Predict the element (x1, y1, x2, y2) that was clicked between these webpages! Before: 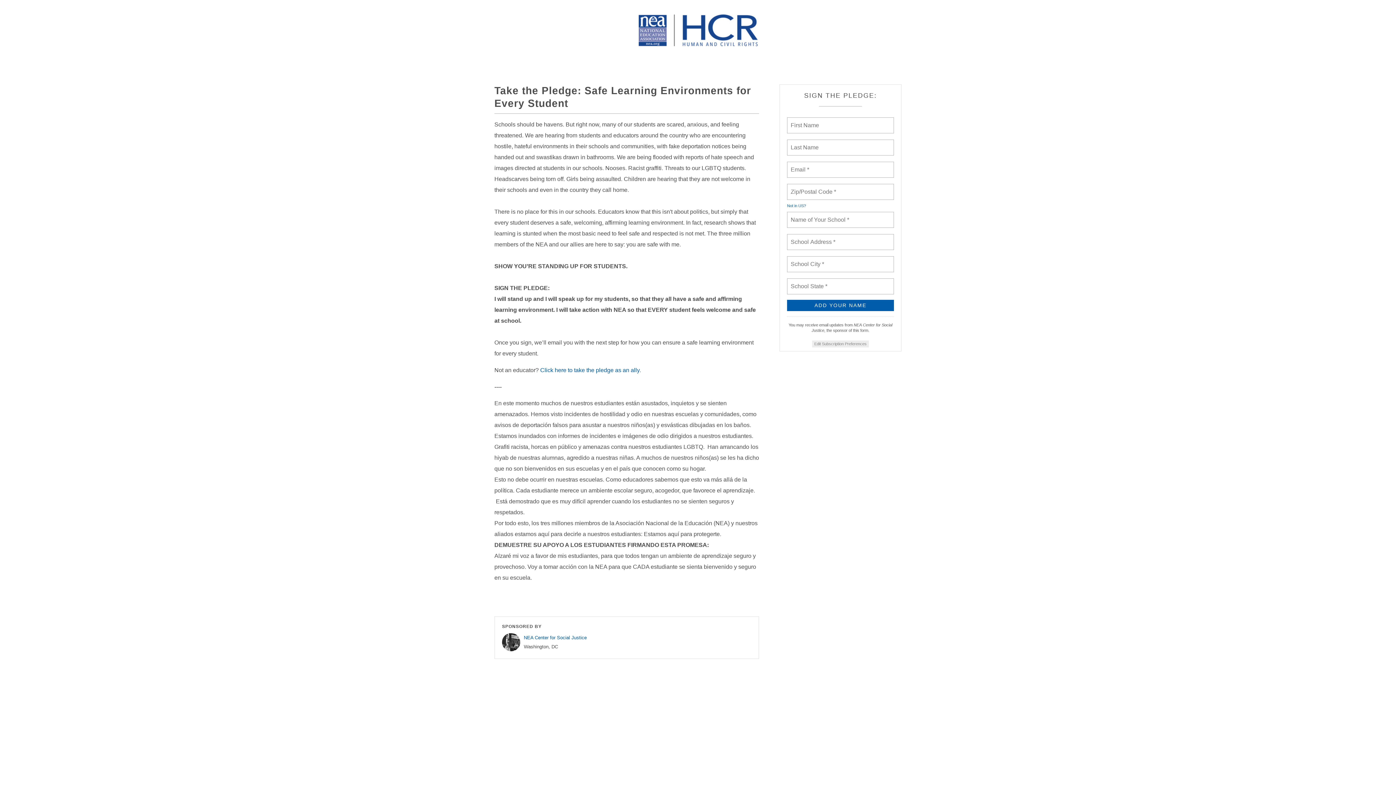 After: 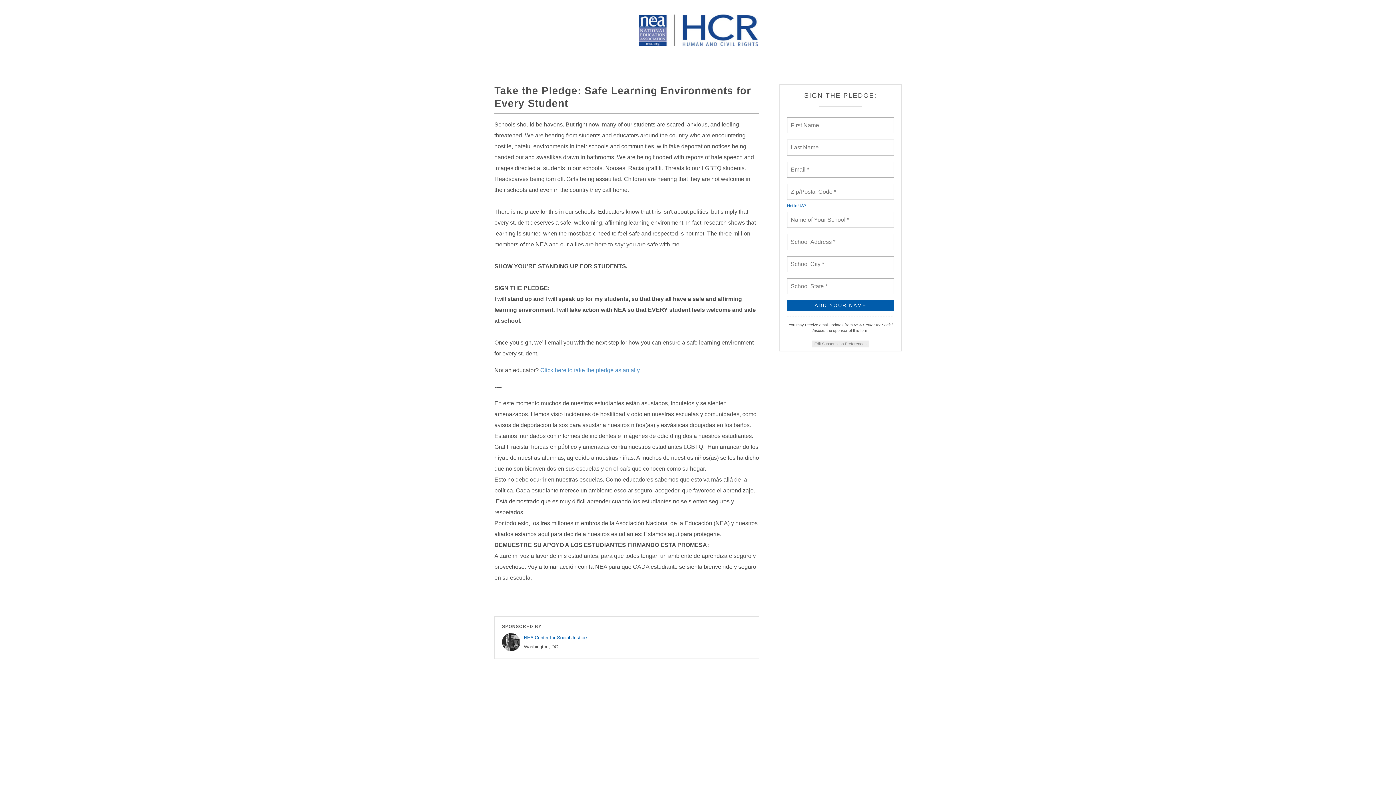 Action: label: Click here to take the pledge as an ally. bbox: (540, 367, 641, 373)